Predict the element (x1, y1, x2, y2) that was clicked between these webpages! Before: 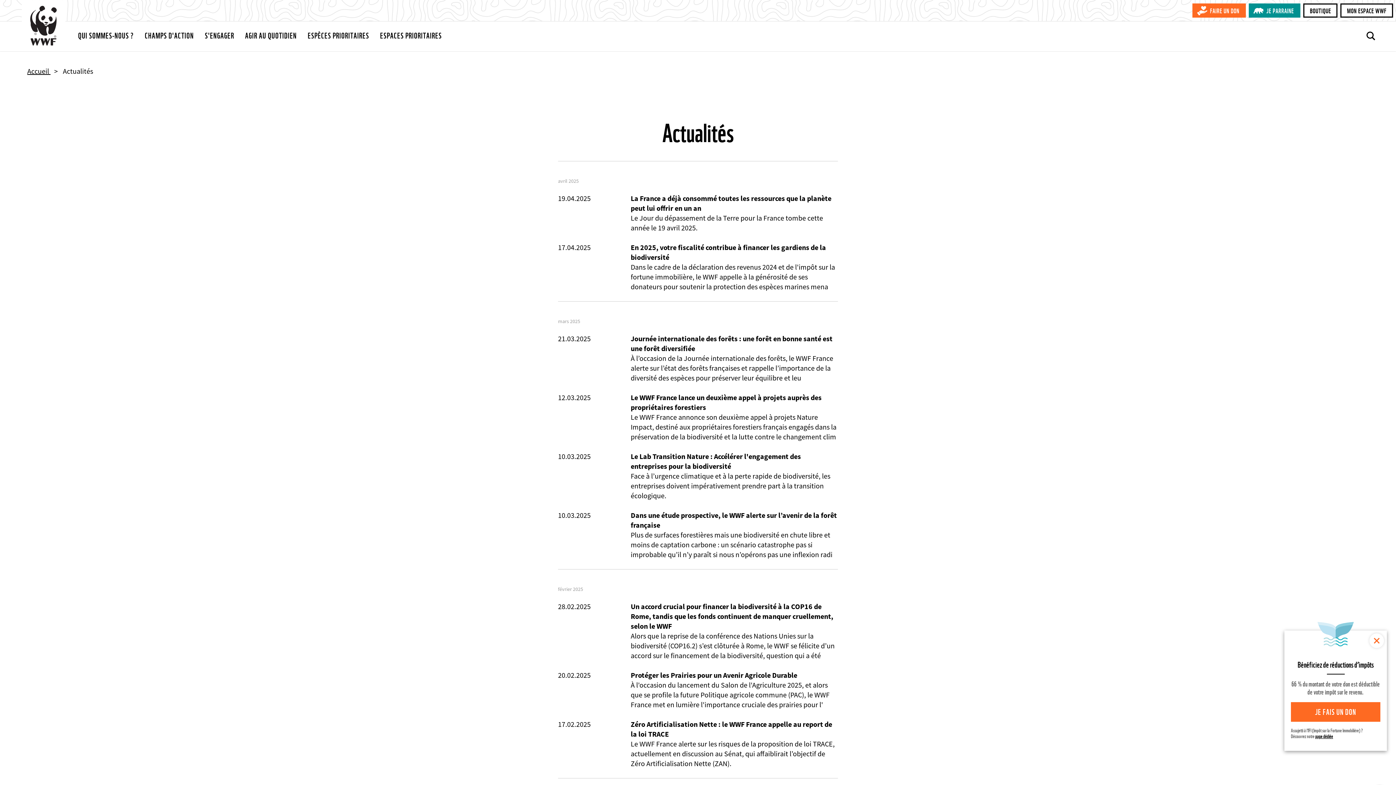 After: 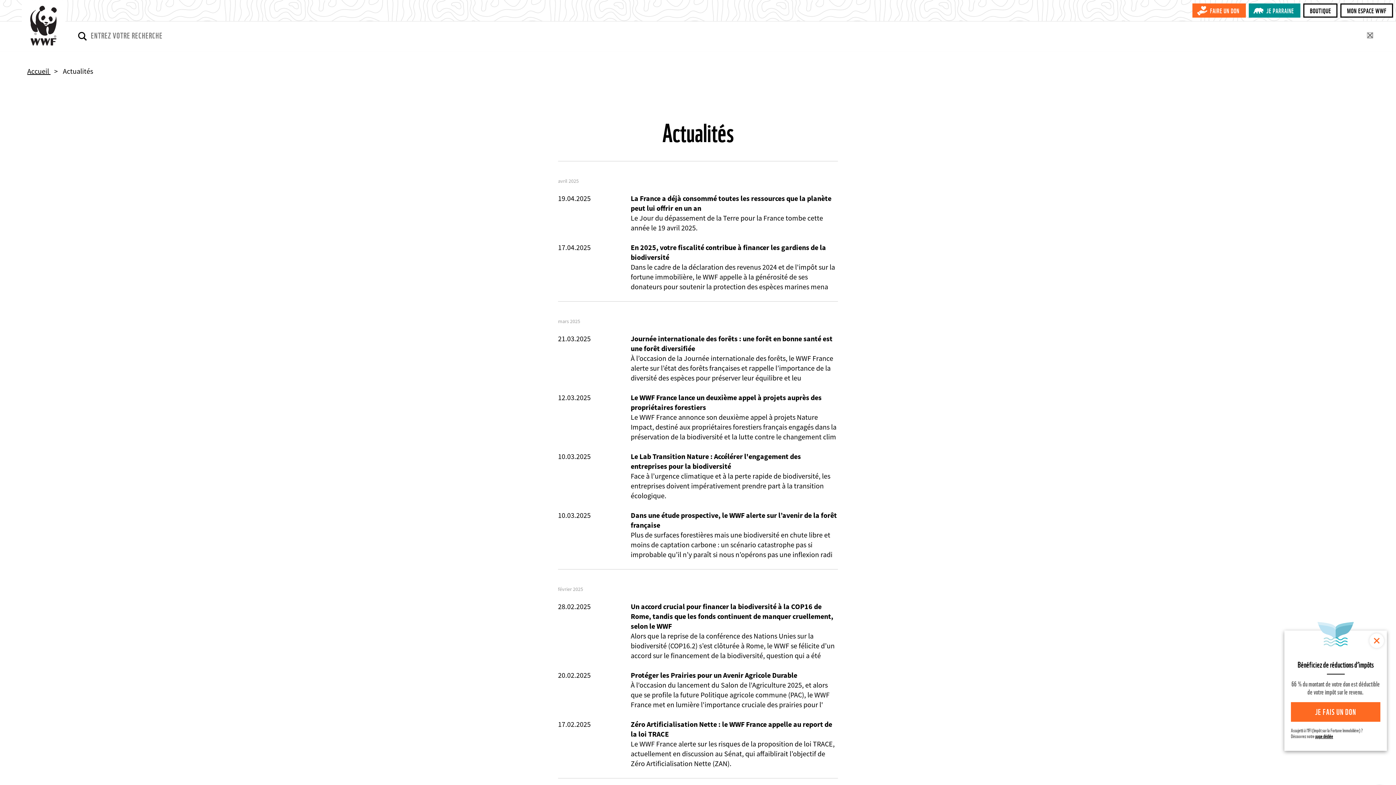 Action: bbox: (1366, 31, 1375, 40)